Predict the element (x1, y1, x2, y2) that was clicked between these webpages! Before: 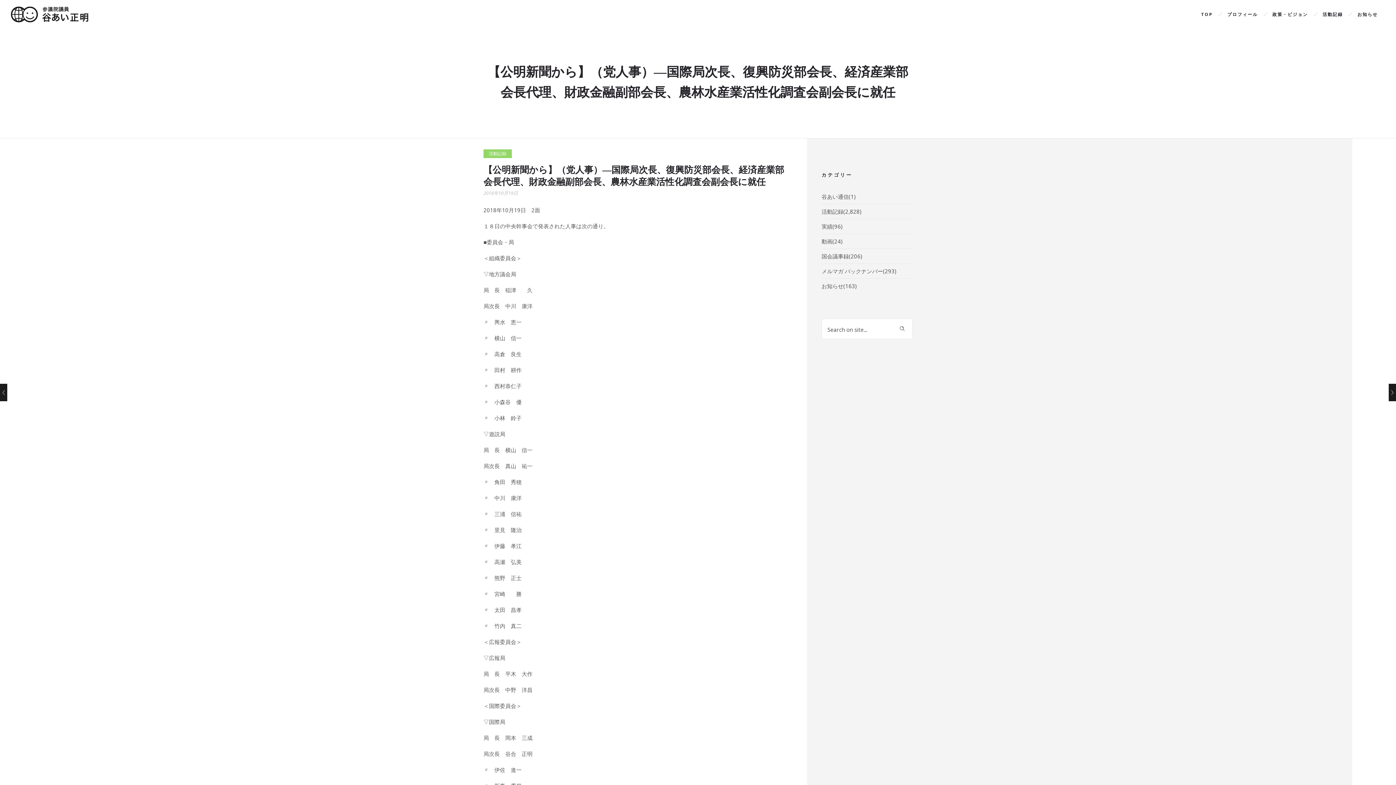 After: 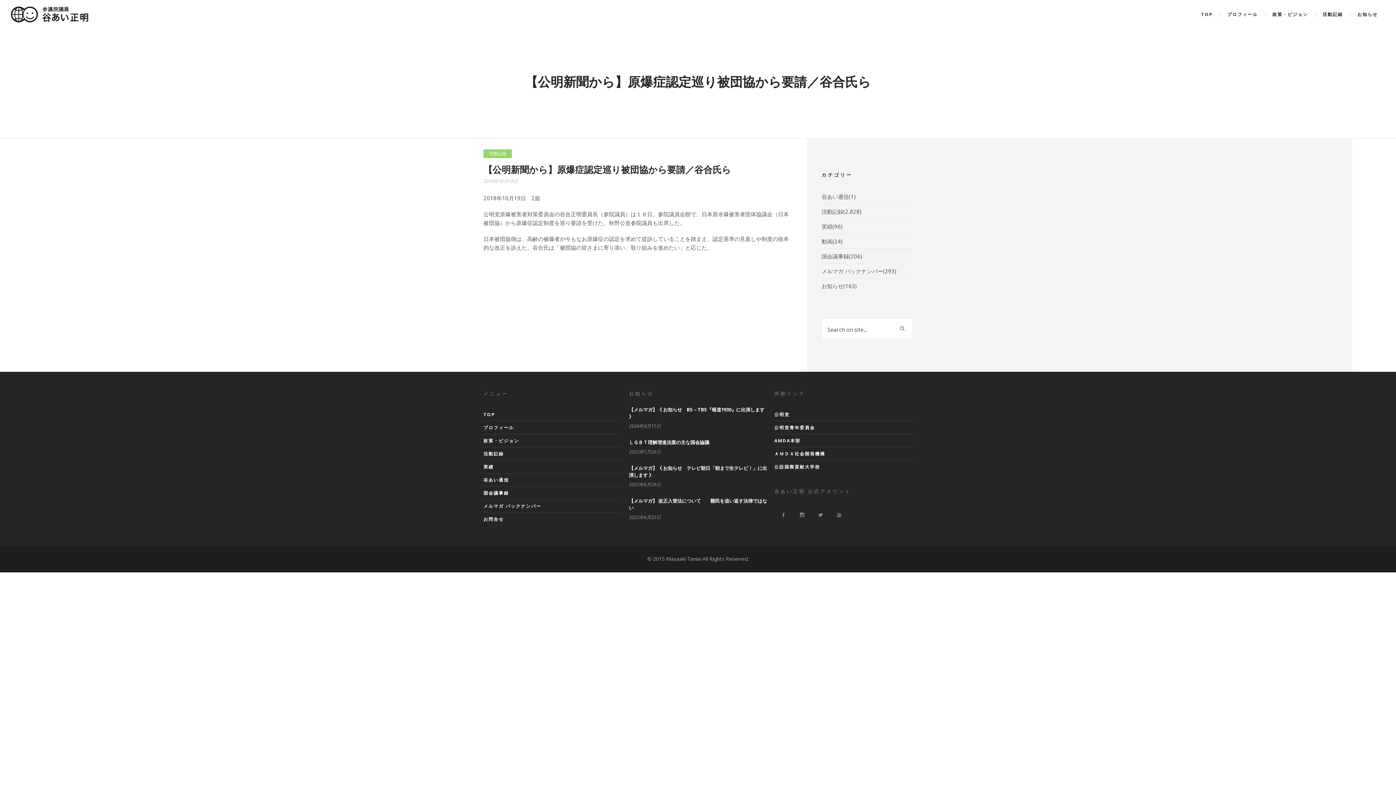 Action: label: 【公明新聞から】原爆症認定巡り被団協から要請／谷合氏ら
19 October 2018 bbox: (0, 384, 7, 401)